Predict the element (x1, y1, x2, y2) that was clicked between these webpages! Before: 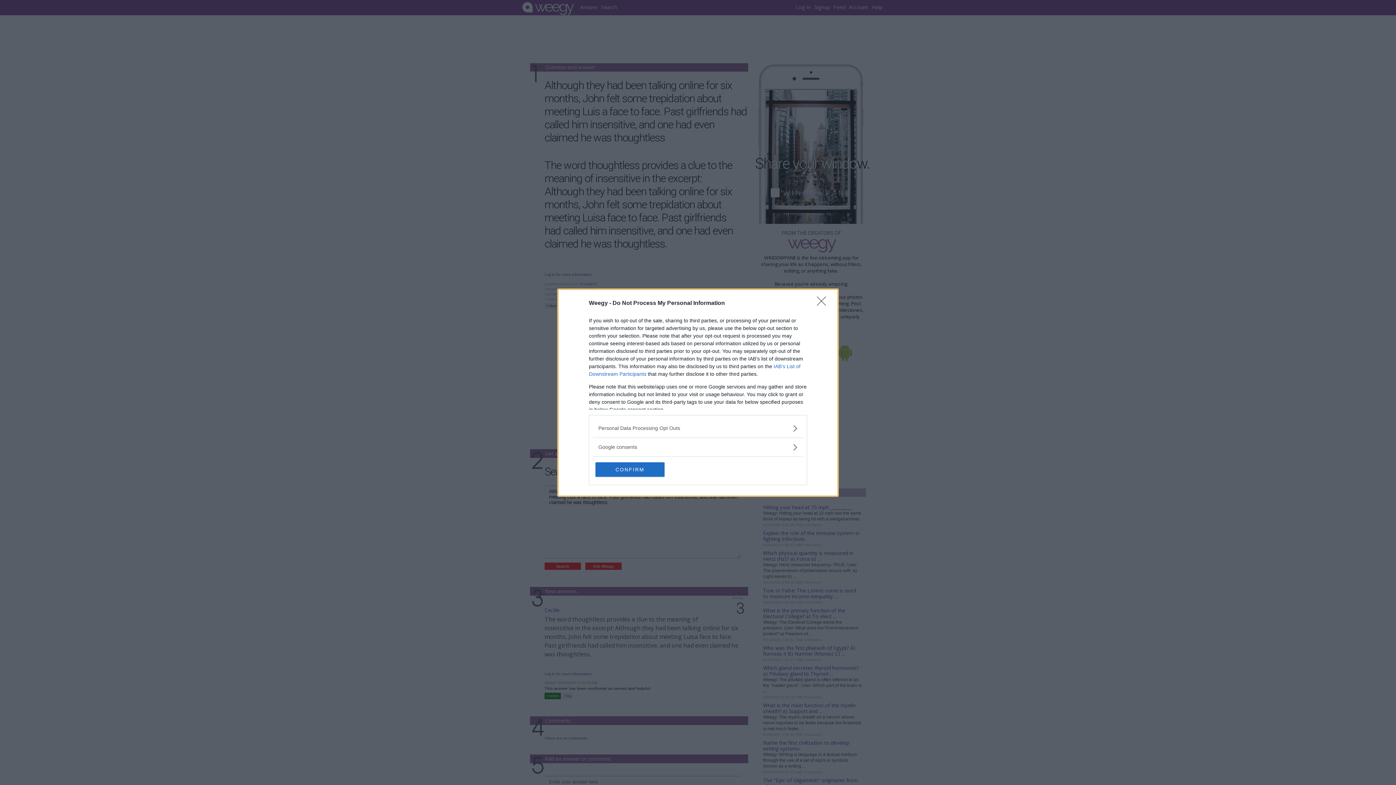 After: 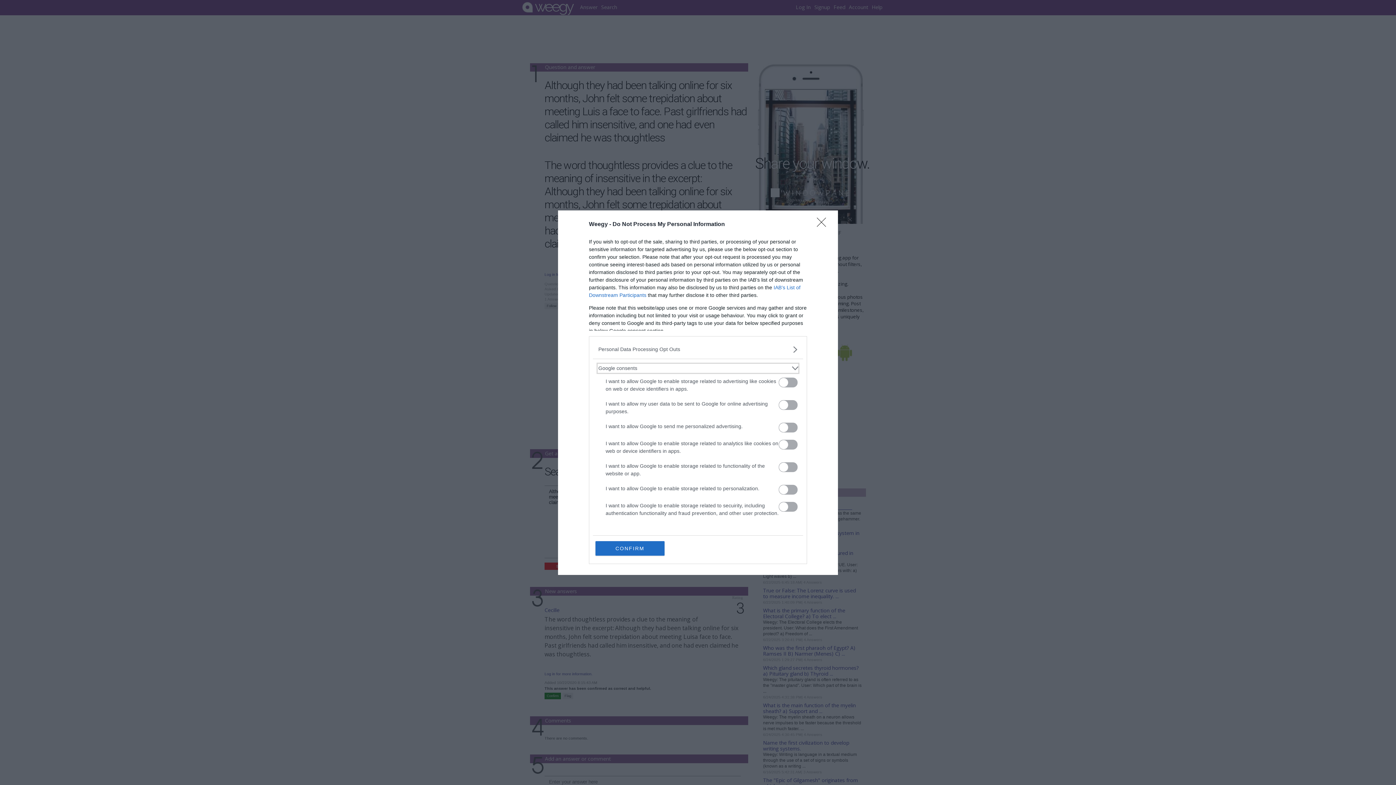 Action: label: Google consents bbox: (598, 443, 797, 451)